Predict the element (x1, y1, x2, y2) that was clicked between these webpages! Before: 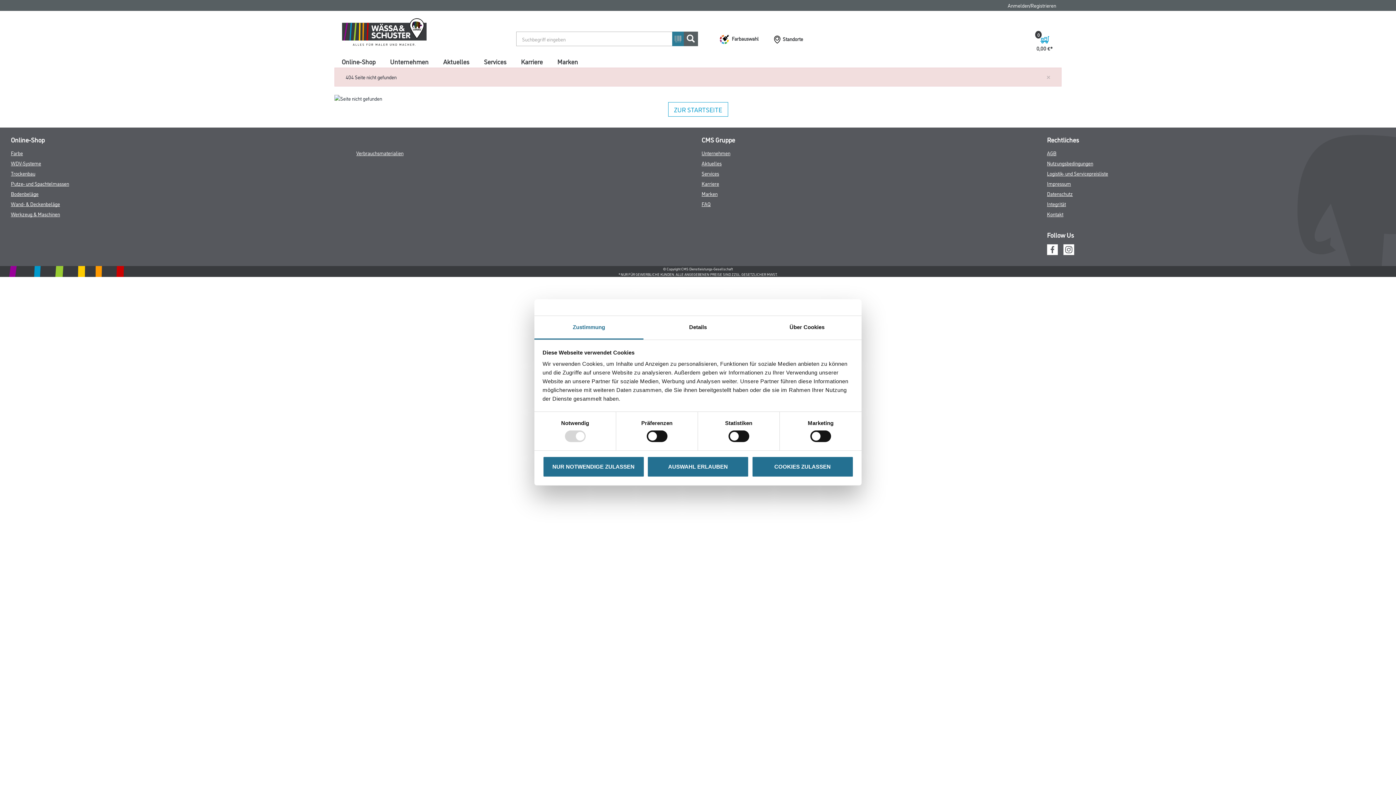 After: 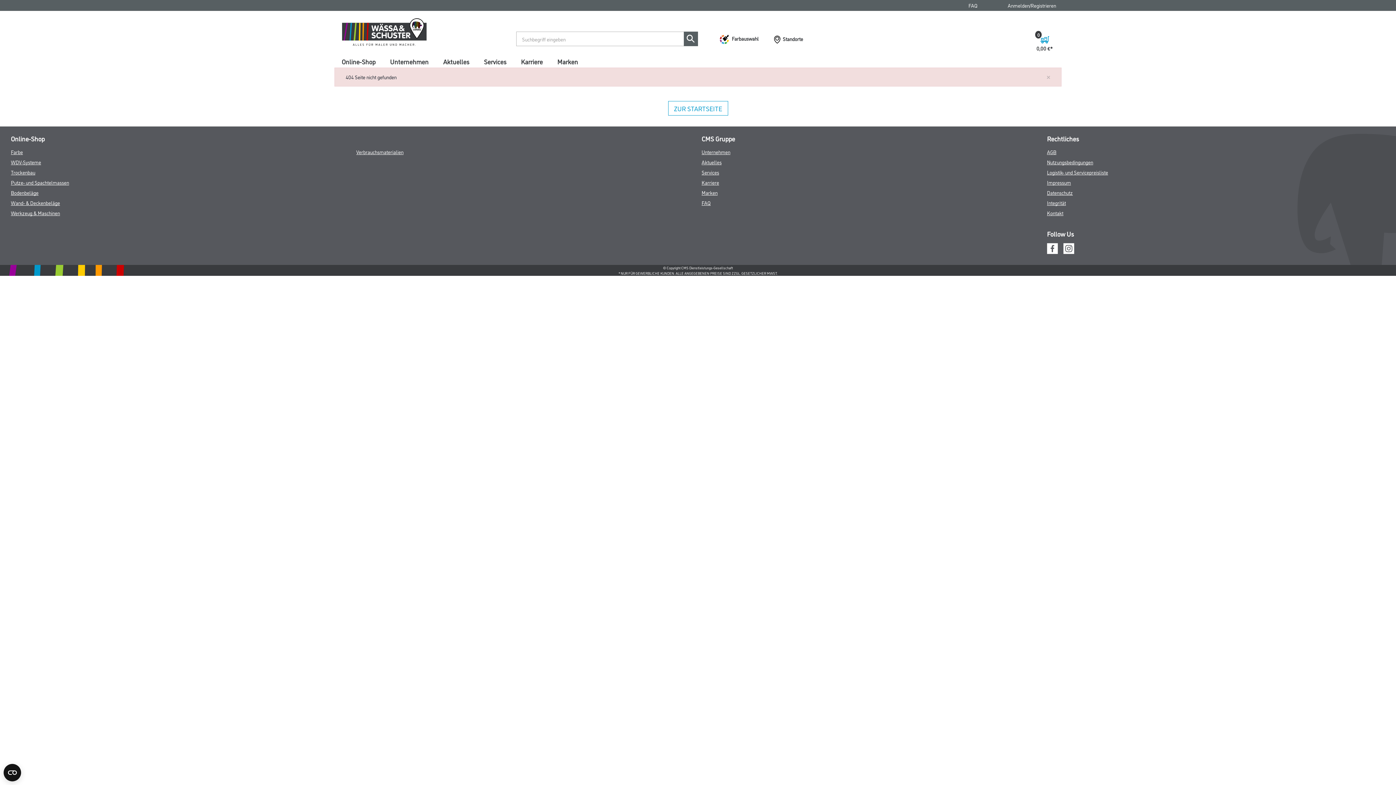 Action: label: AUSWAHL ERLAUBEN bbox: (647, 456, 749, 477)